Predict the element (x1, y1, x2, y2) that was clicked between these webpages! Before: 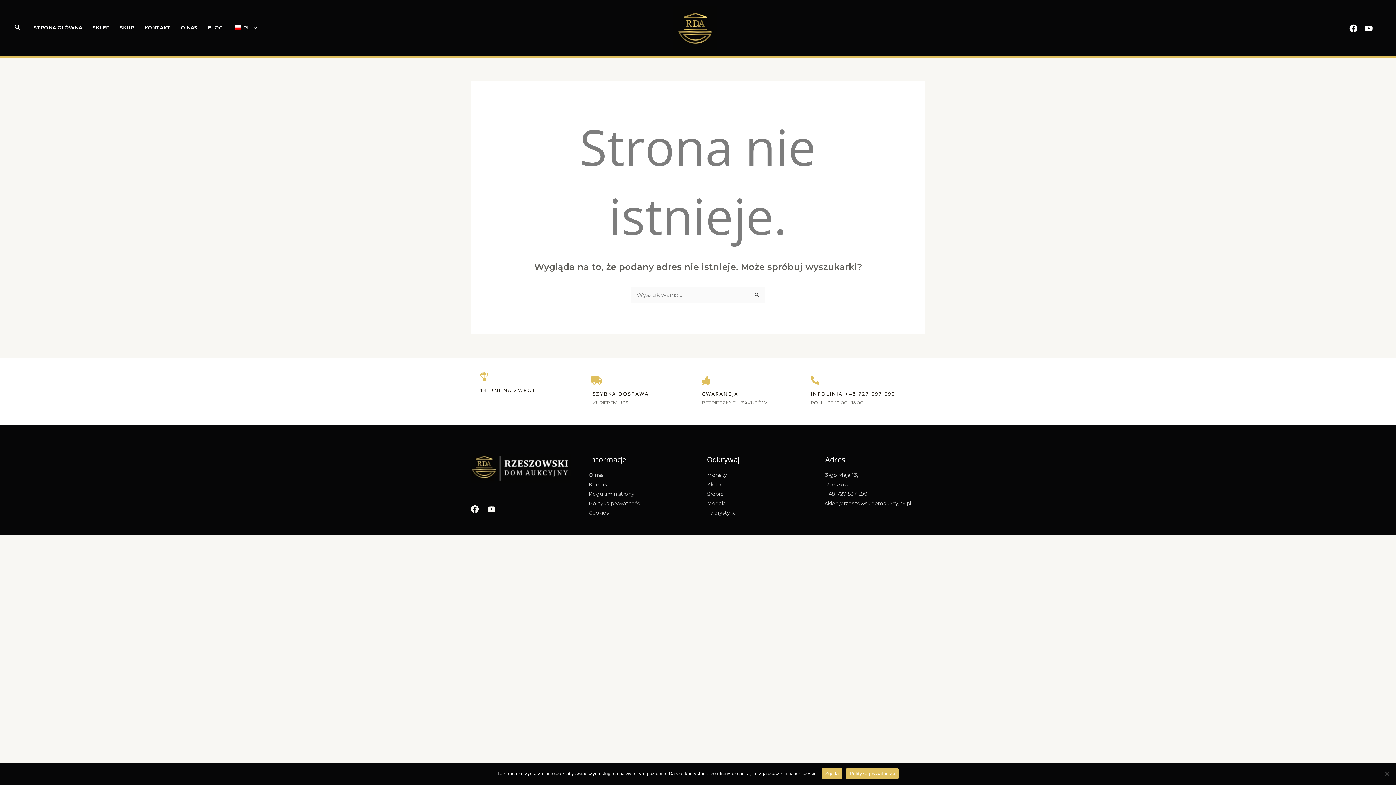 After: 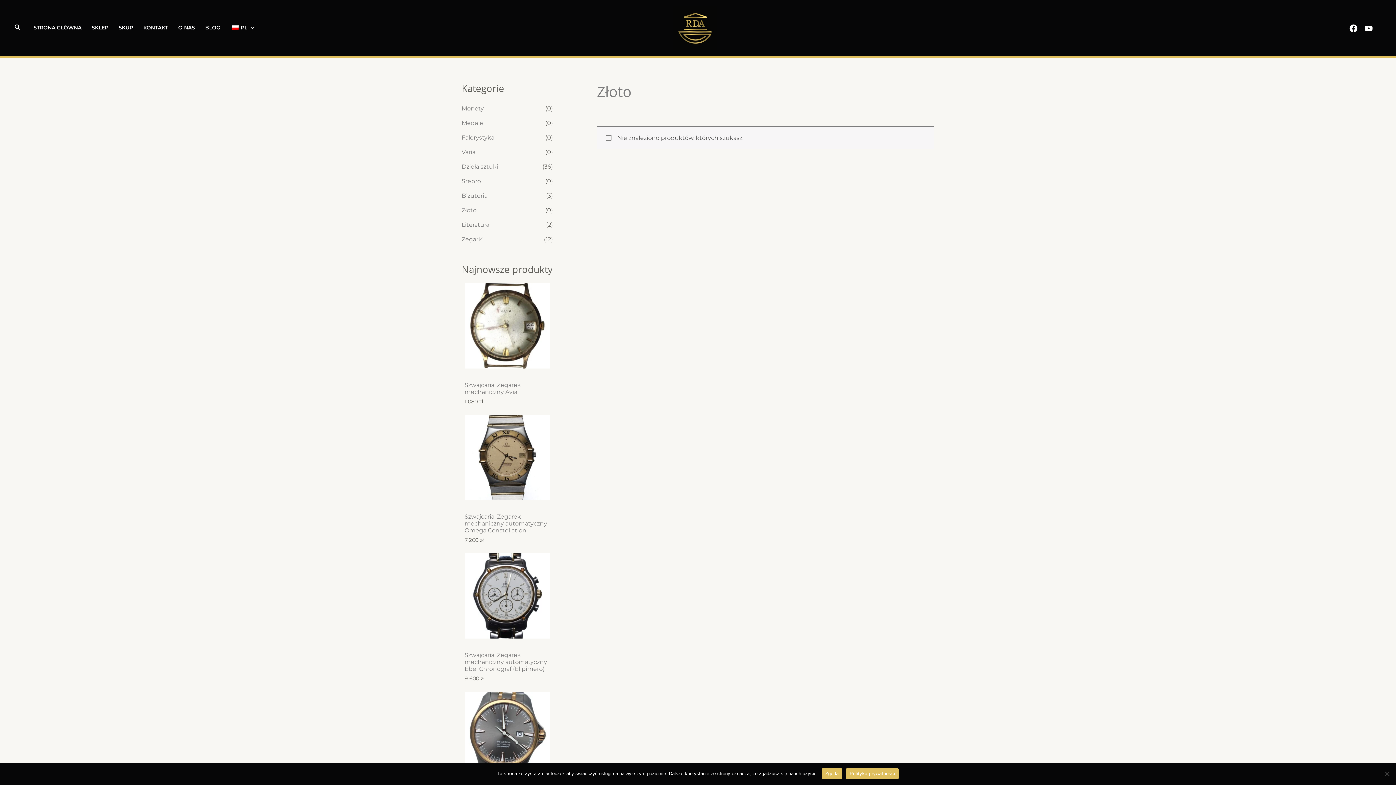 Action: bbox: (707, 481, 721, 487) label: Złoto